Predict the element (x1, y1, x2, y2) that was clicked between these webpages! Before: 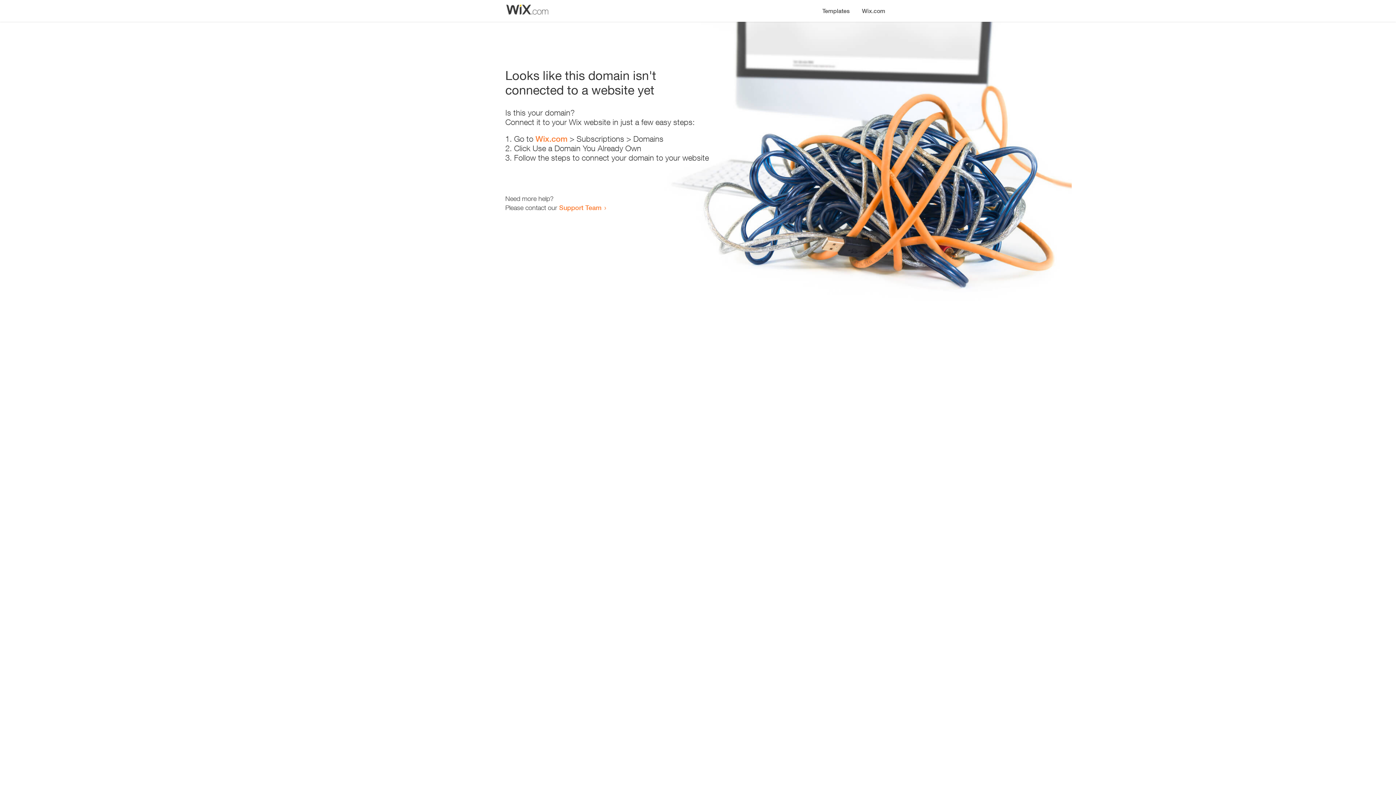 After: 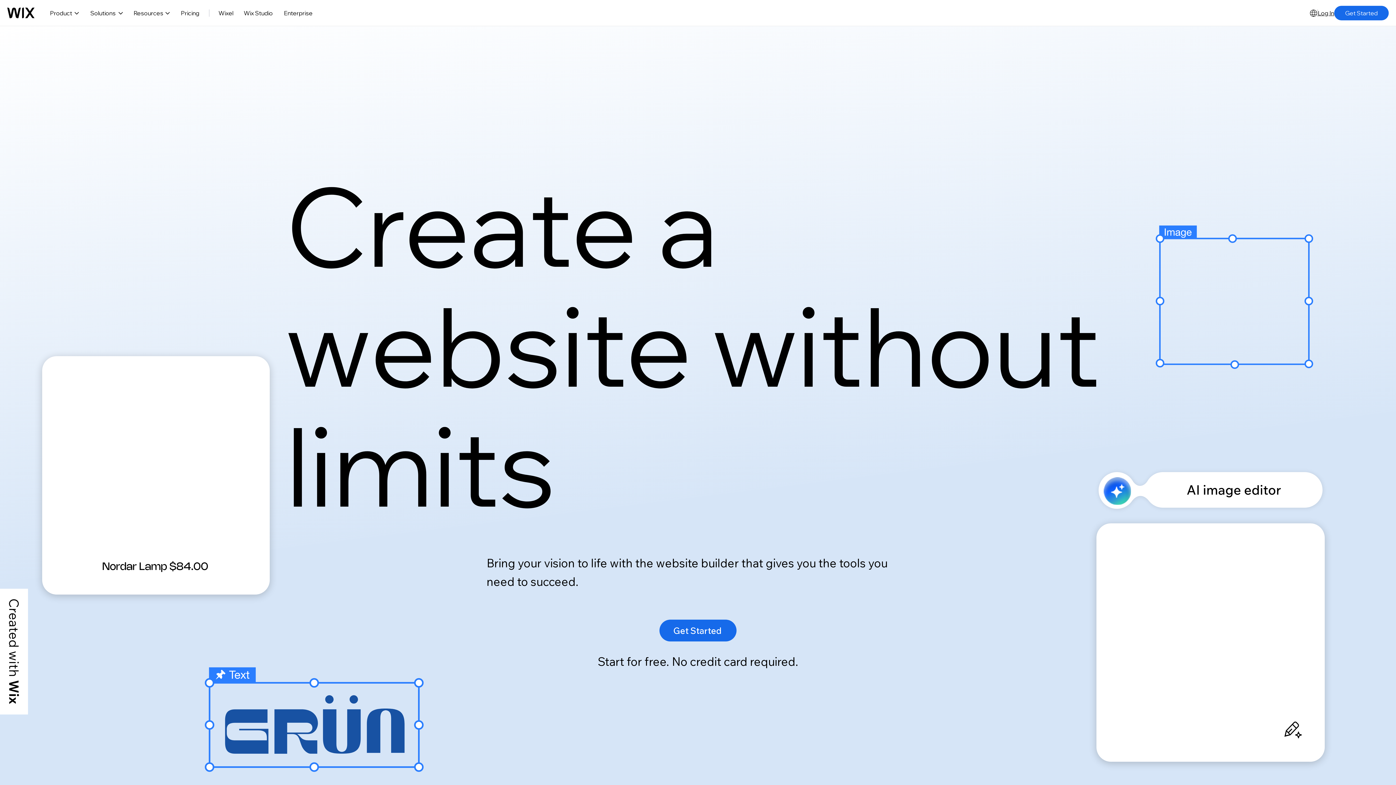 Action: bbox: (535, 134, 567, 143) label: Wix.com